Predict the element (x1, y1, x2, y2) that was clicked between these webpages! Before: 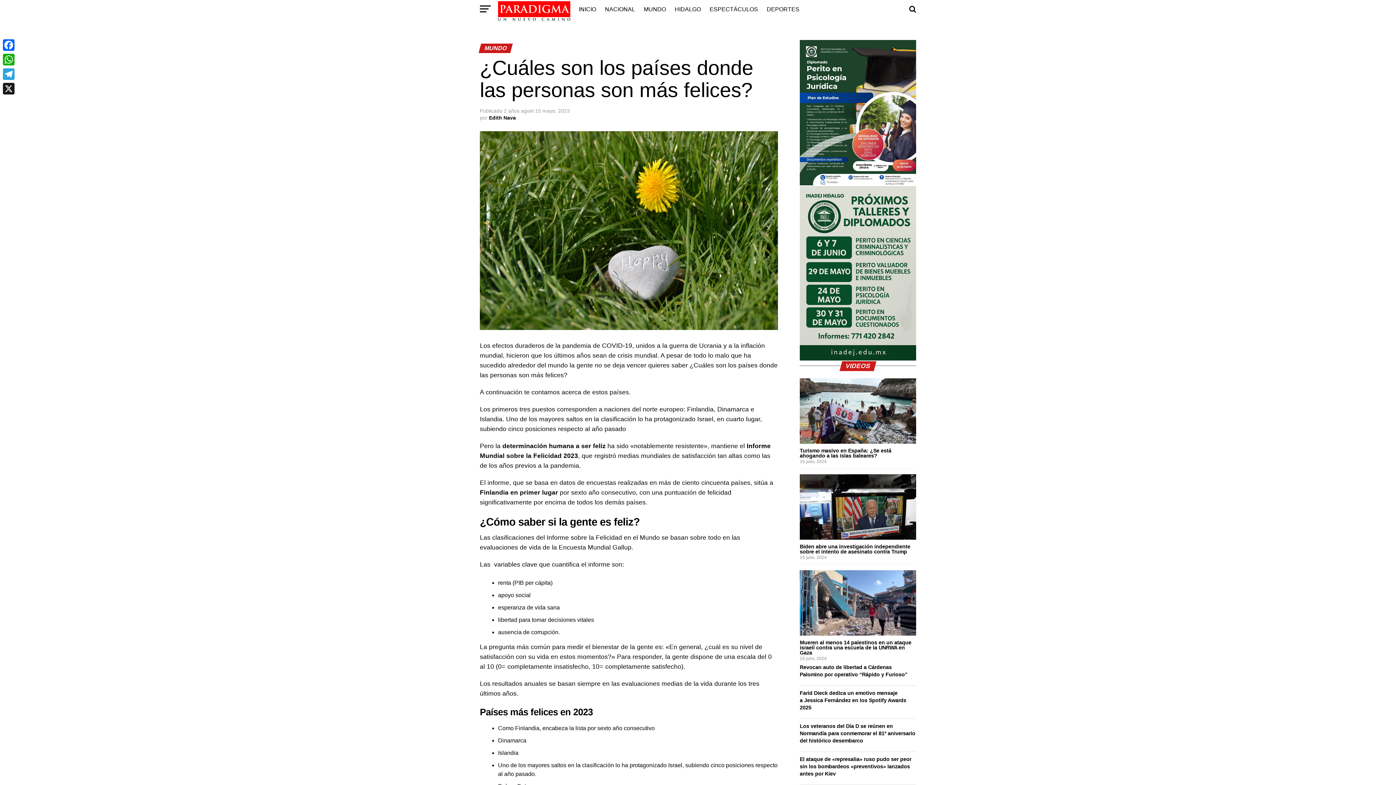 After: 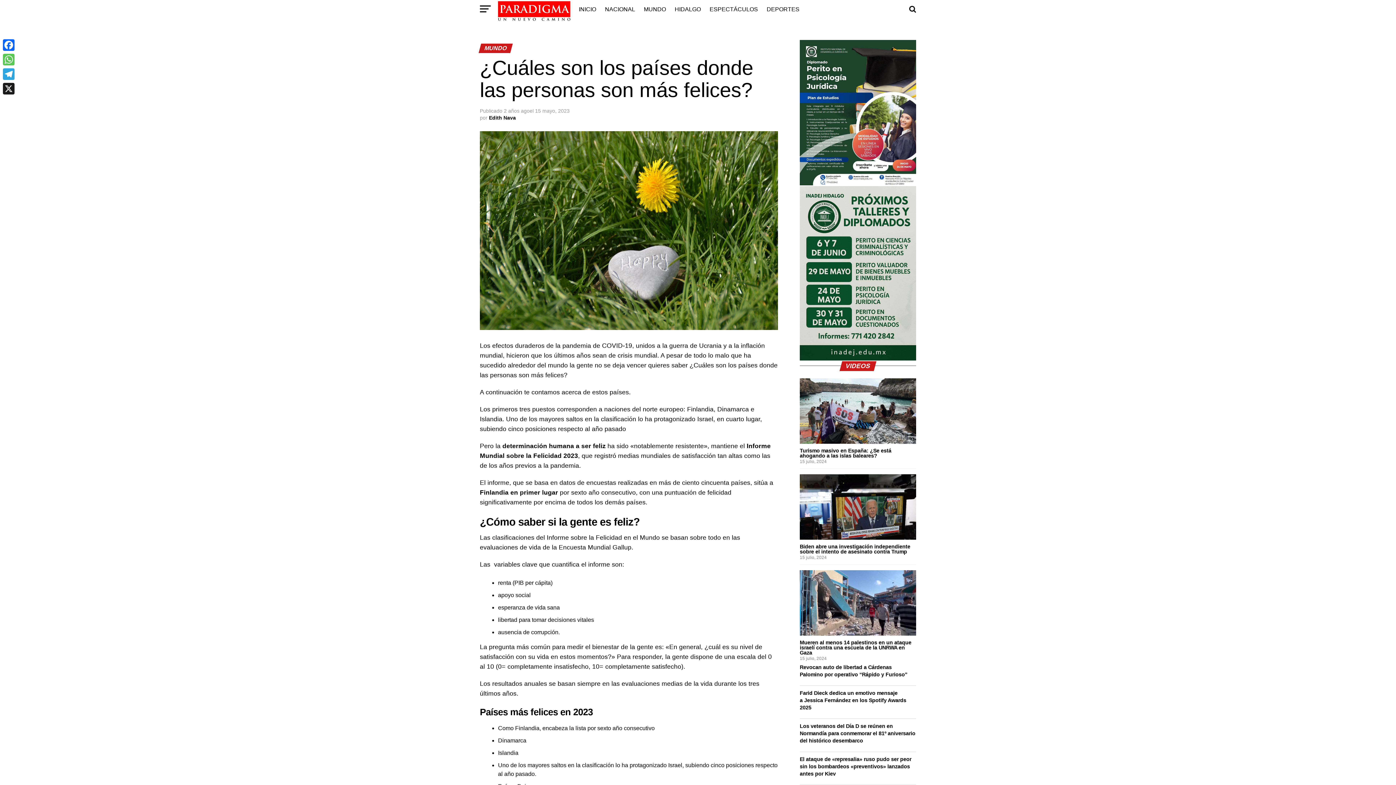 Action: label: WhatsApp bbox: (1, 52, 16, 66)